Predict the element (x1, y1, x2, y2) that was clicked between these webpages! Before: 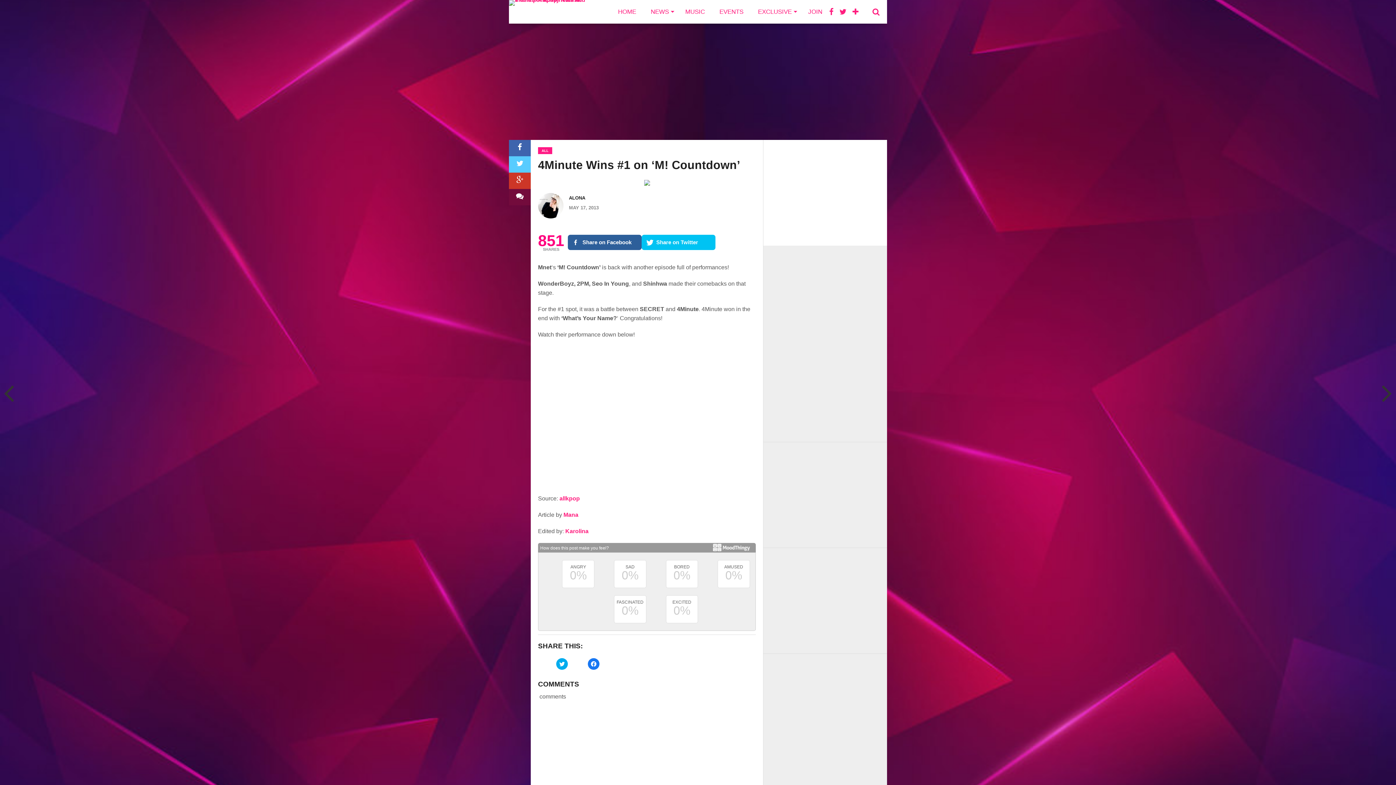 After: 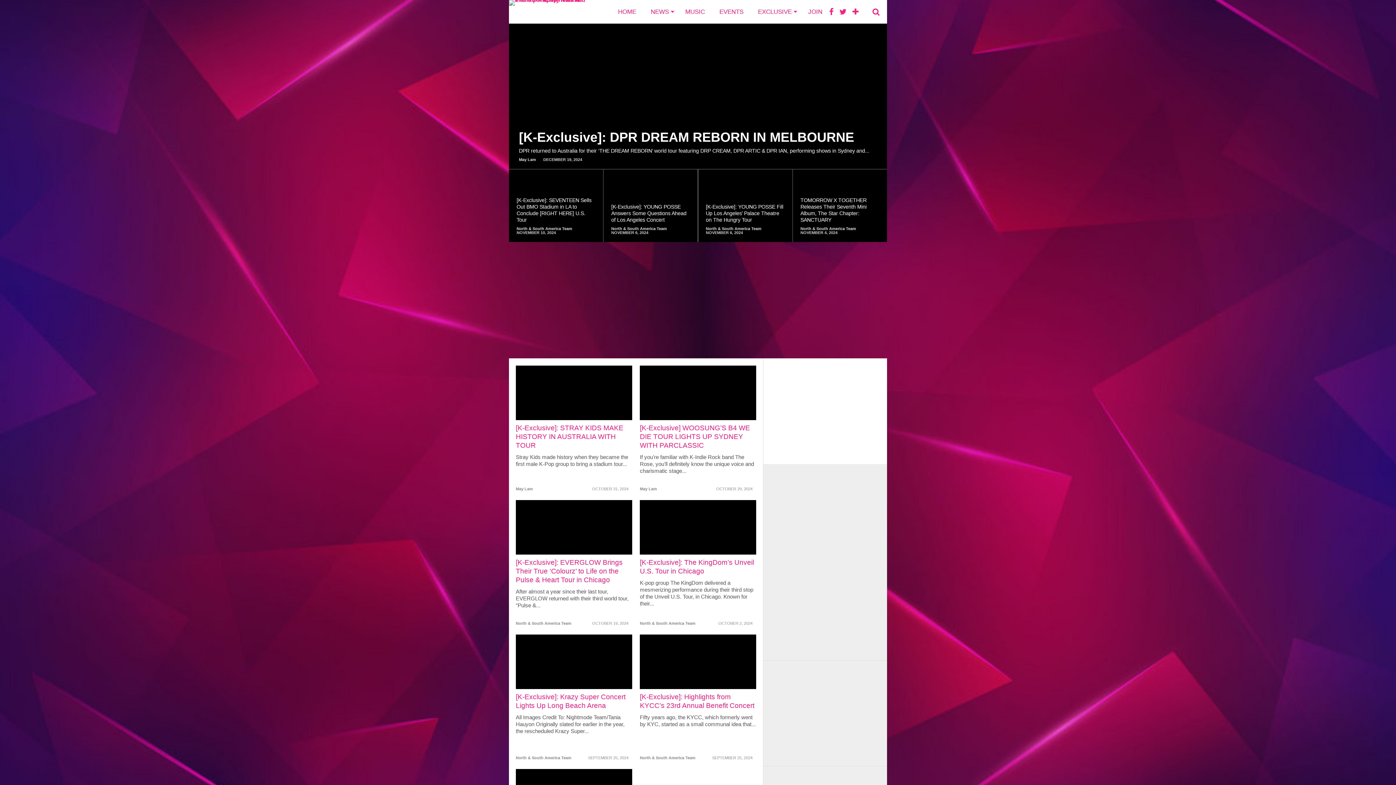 Action: bbox: (750, 0, 801, 23) label: EXCLUSIVE